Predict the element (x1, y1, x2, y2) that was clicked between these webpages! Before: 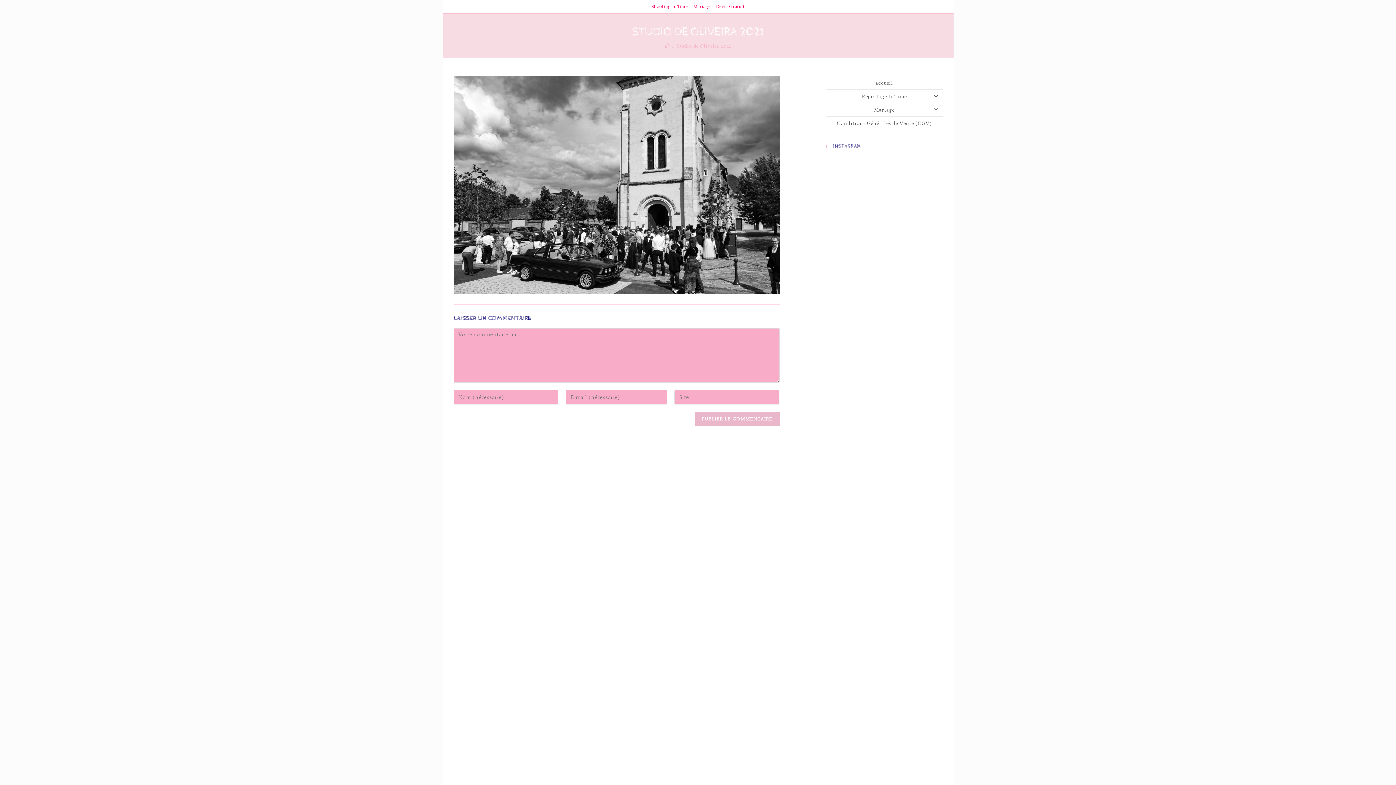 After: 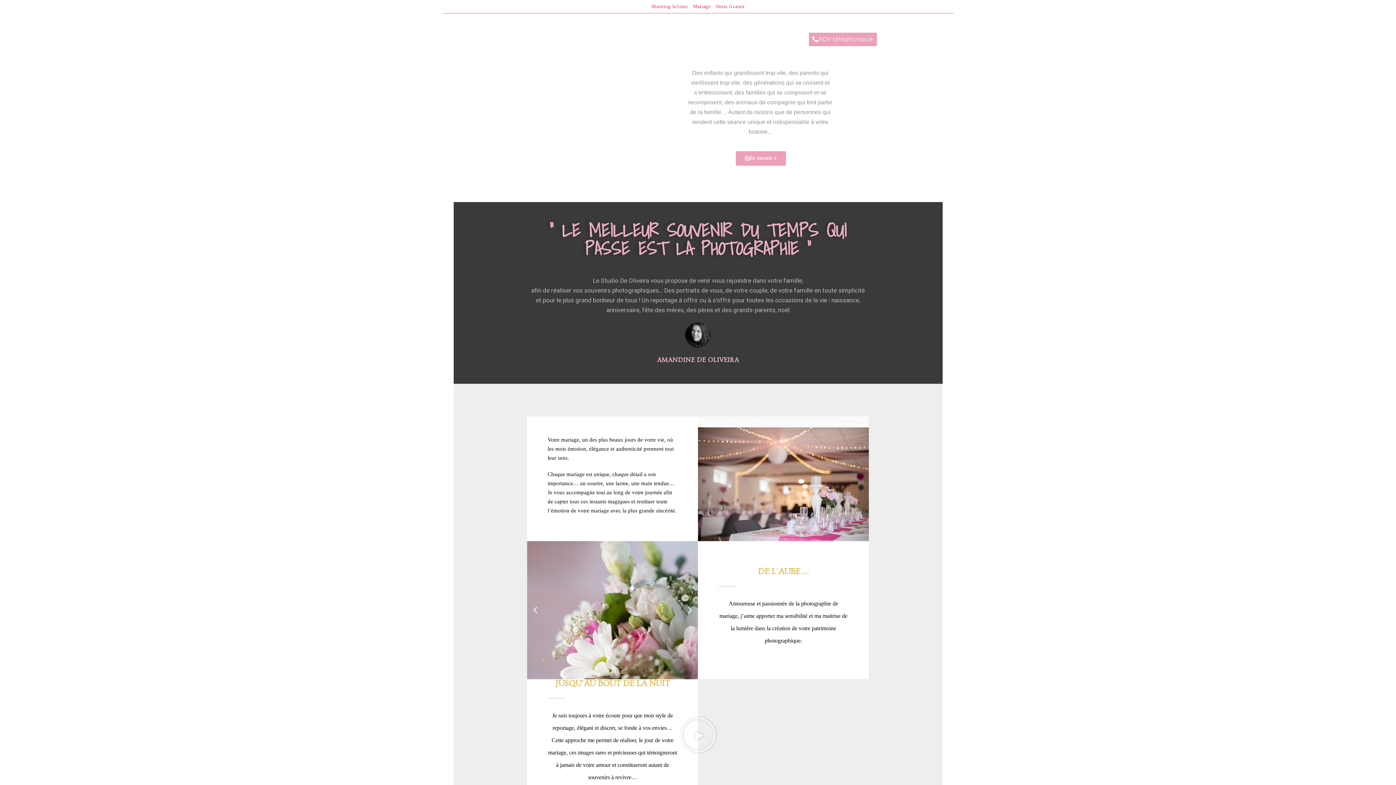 Action: label: accueil bbox: (826, 76, 942, 89)